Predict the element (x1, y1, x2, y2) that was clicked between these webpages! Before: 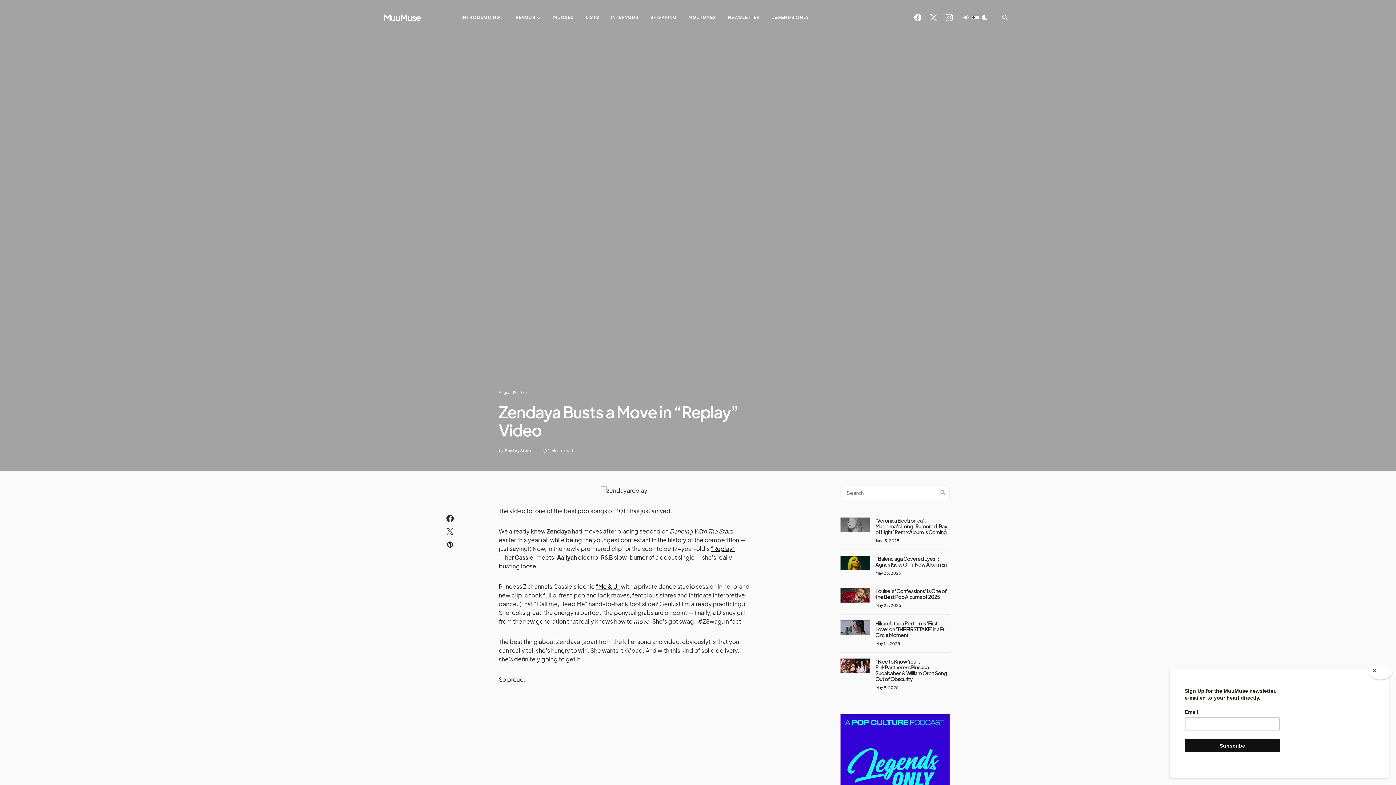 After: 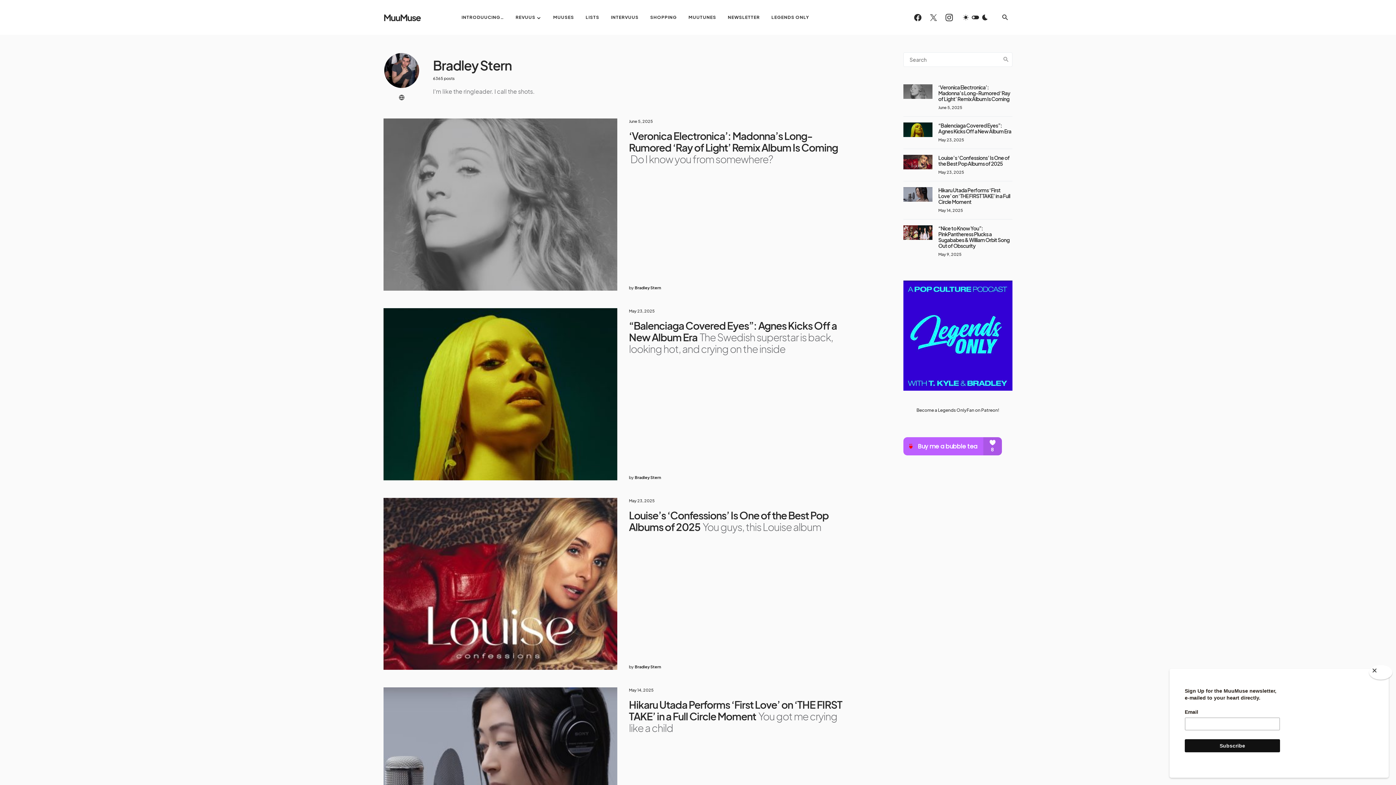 Action: bbox: (504, 448, 531, 453) label: Bradley Stern